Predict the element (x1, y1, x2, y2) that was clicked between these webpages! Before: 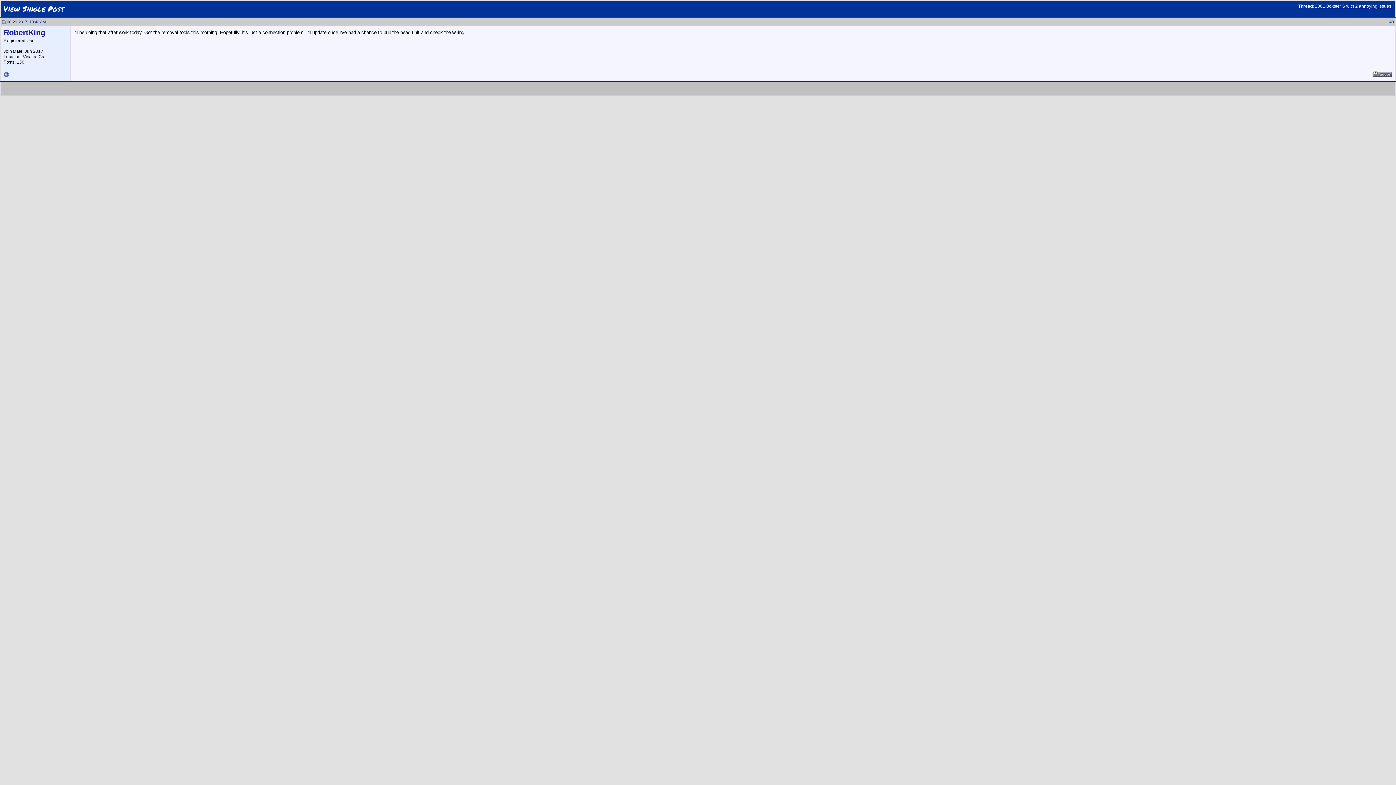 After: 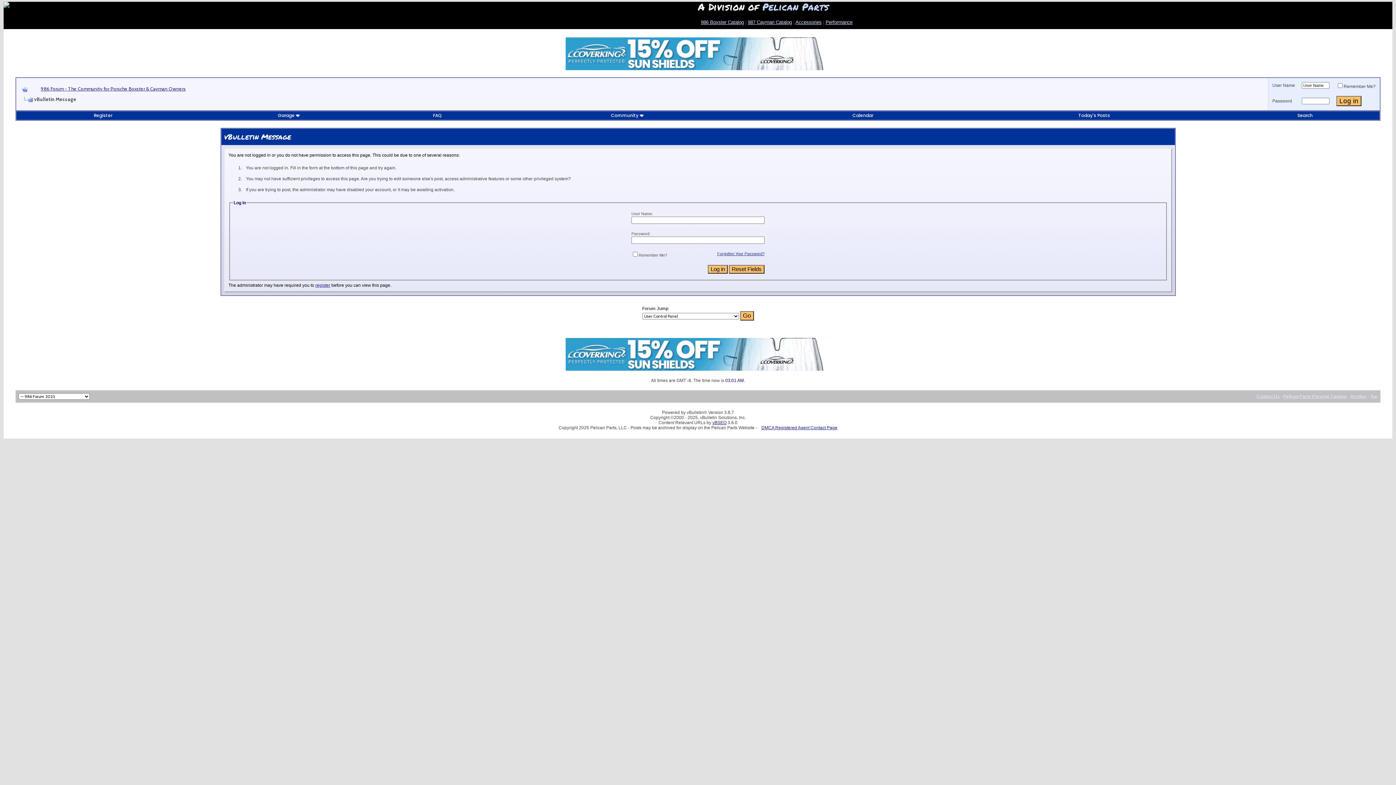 Action: bbox: (1372, 73, 1392, 78)